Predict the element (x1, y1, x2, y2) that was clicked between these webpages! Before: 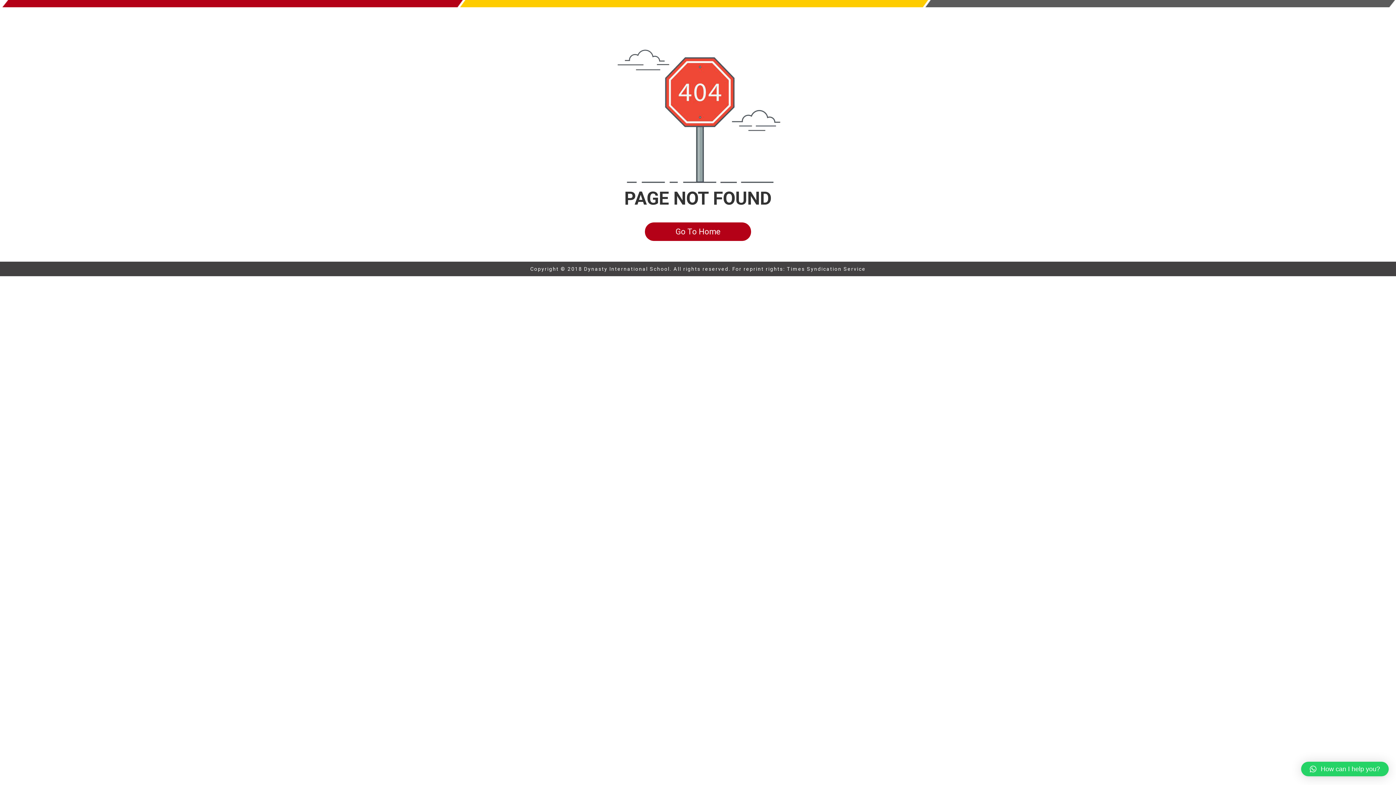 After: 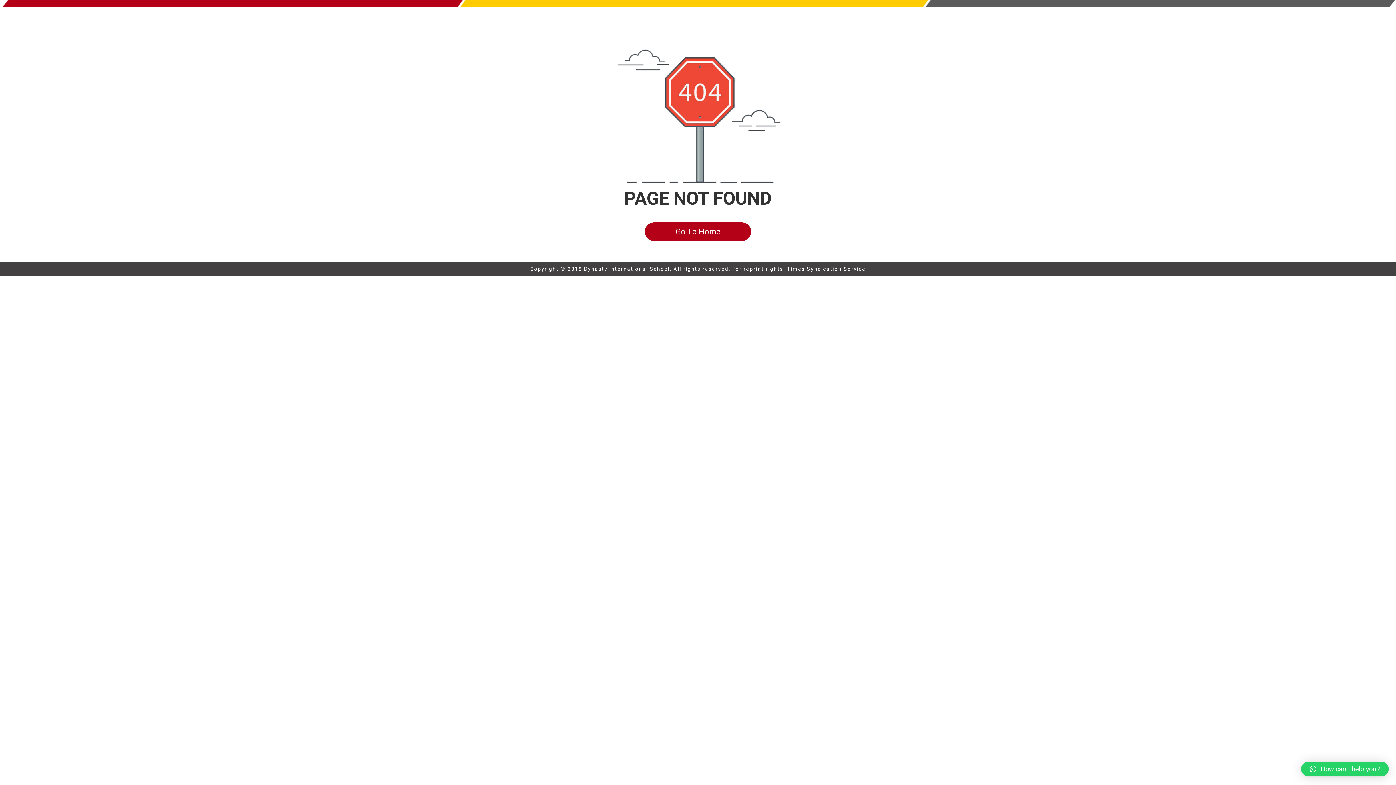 Action: bbox: (1301, 762, 1389, 776) label: How can I help you?